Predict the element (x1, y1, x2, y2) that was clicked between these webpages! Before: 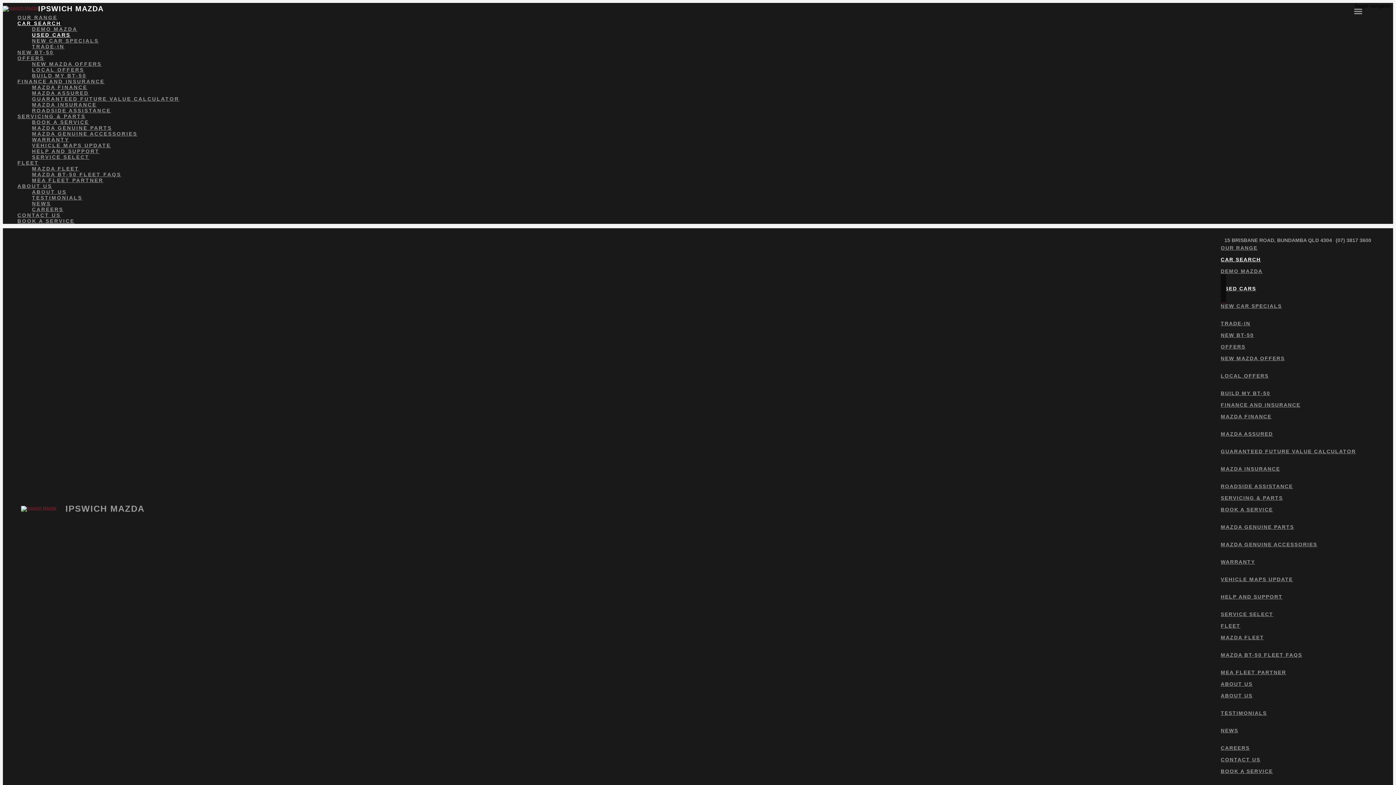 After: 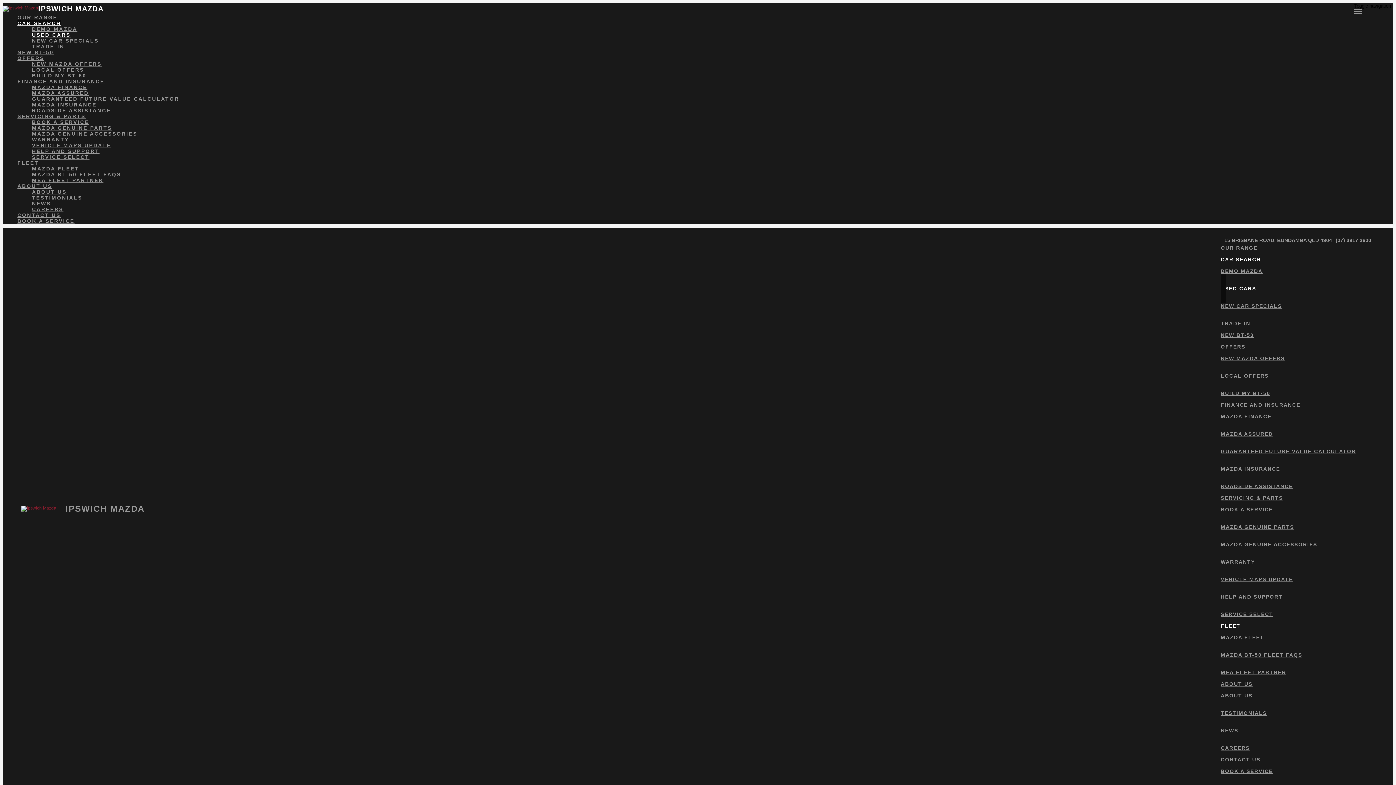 Action: label: FLEET bbox: (1221, 617, 1249, 634)